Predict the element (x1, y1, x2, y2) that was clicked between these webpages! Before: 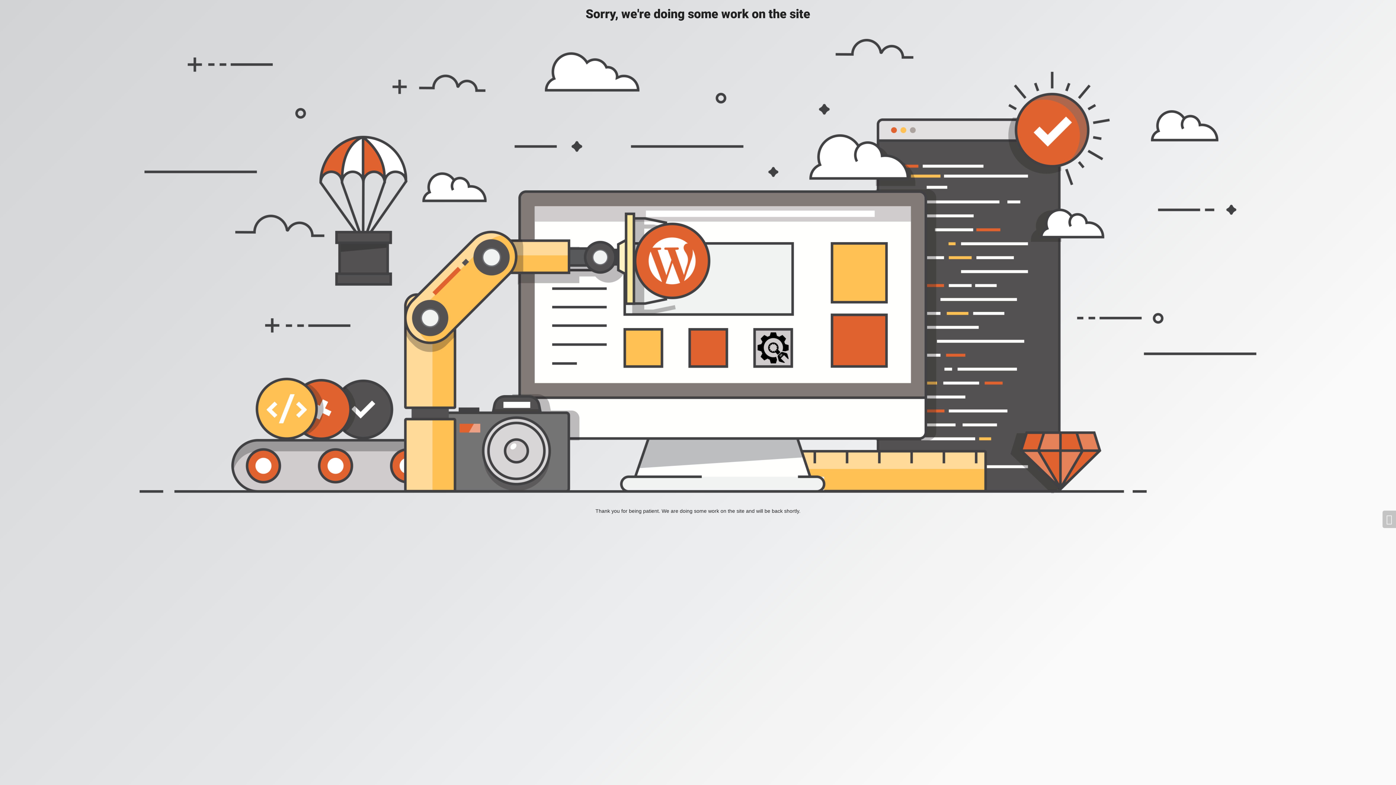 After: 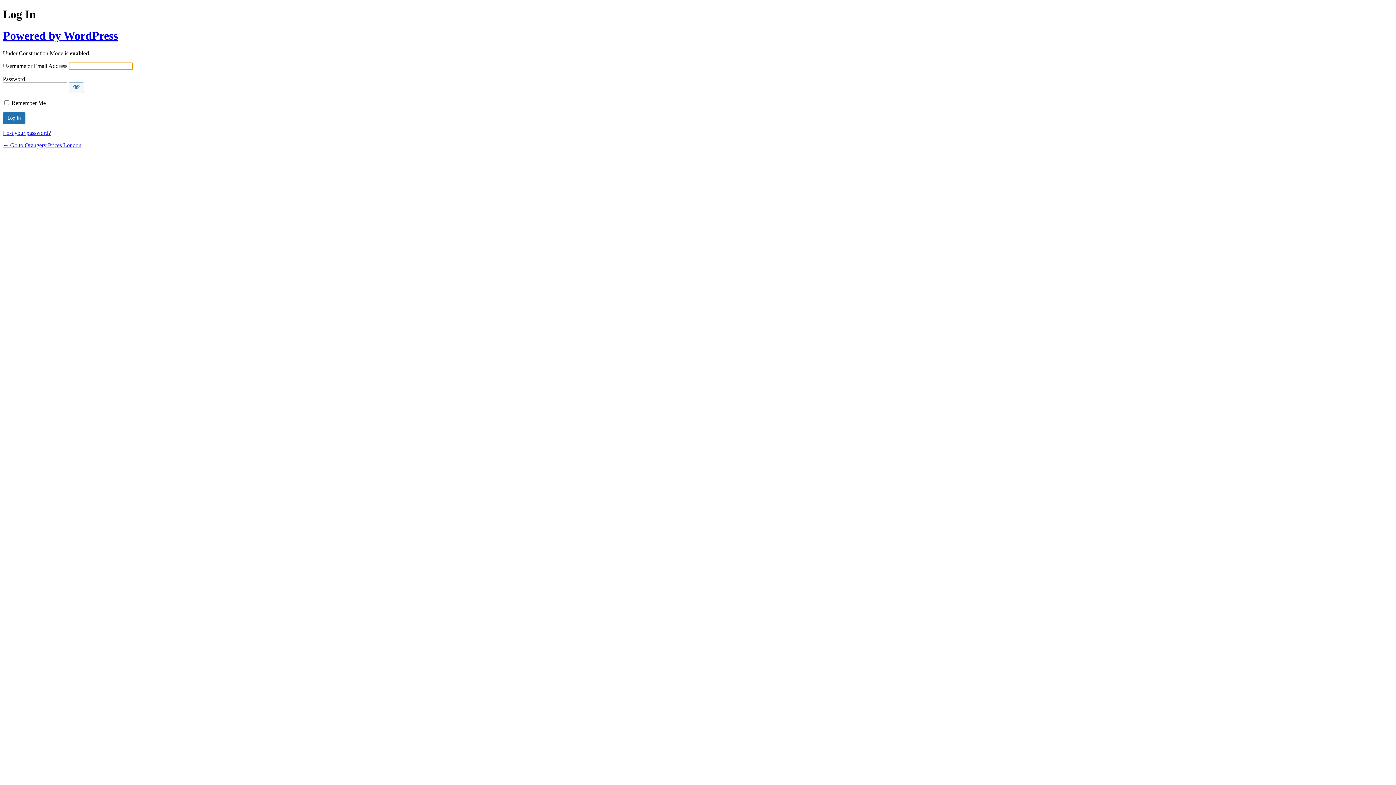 Action: bbox: (1382, 510, 1396, 528)